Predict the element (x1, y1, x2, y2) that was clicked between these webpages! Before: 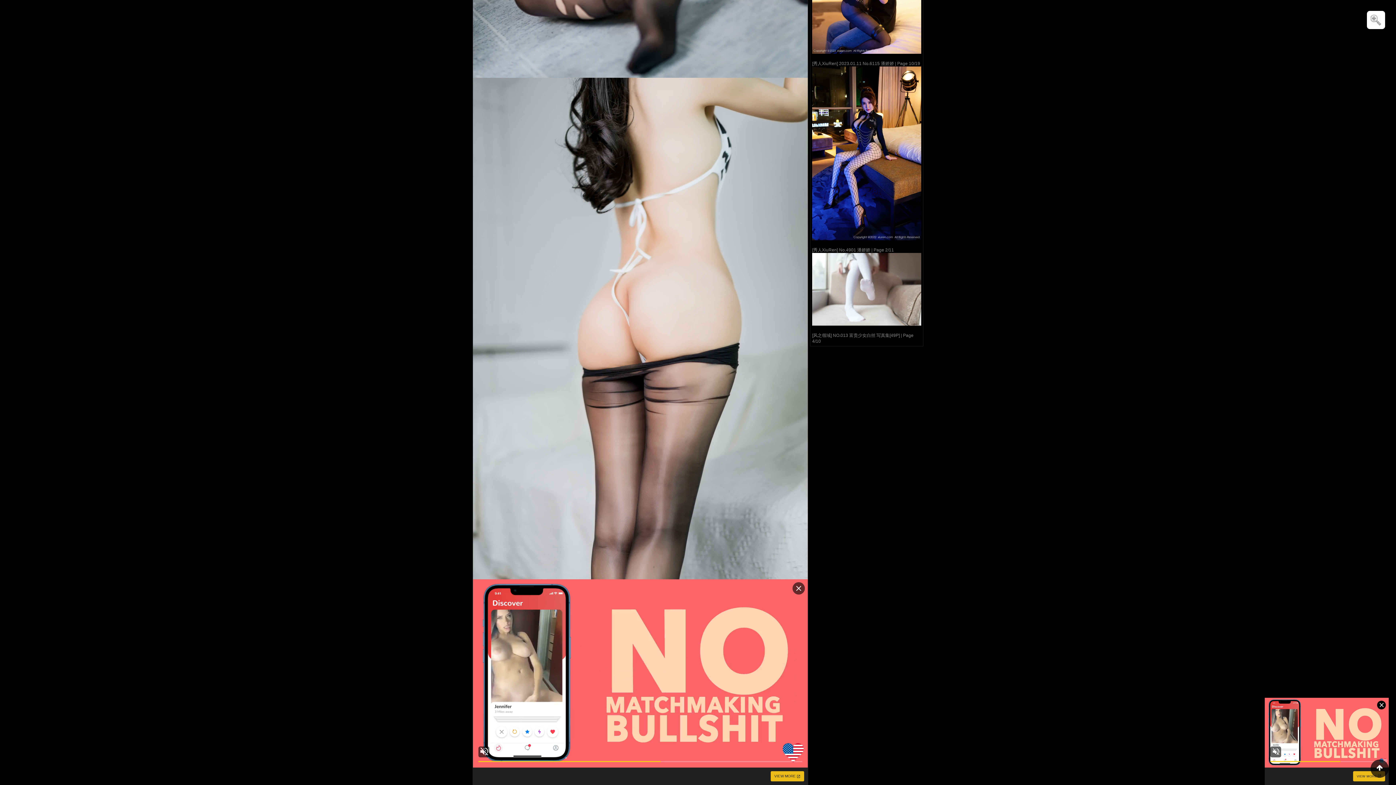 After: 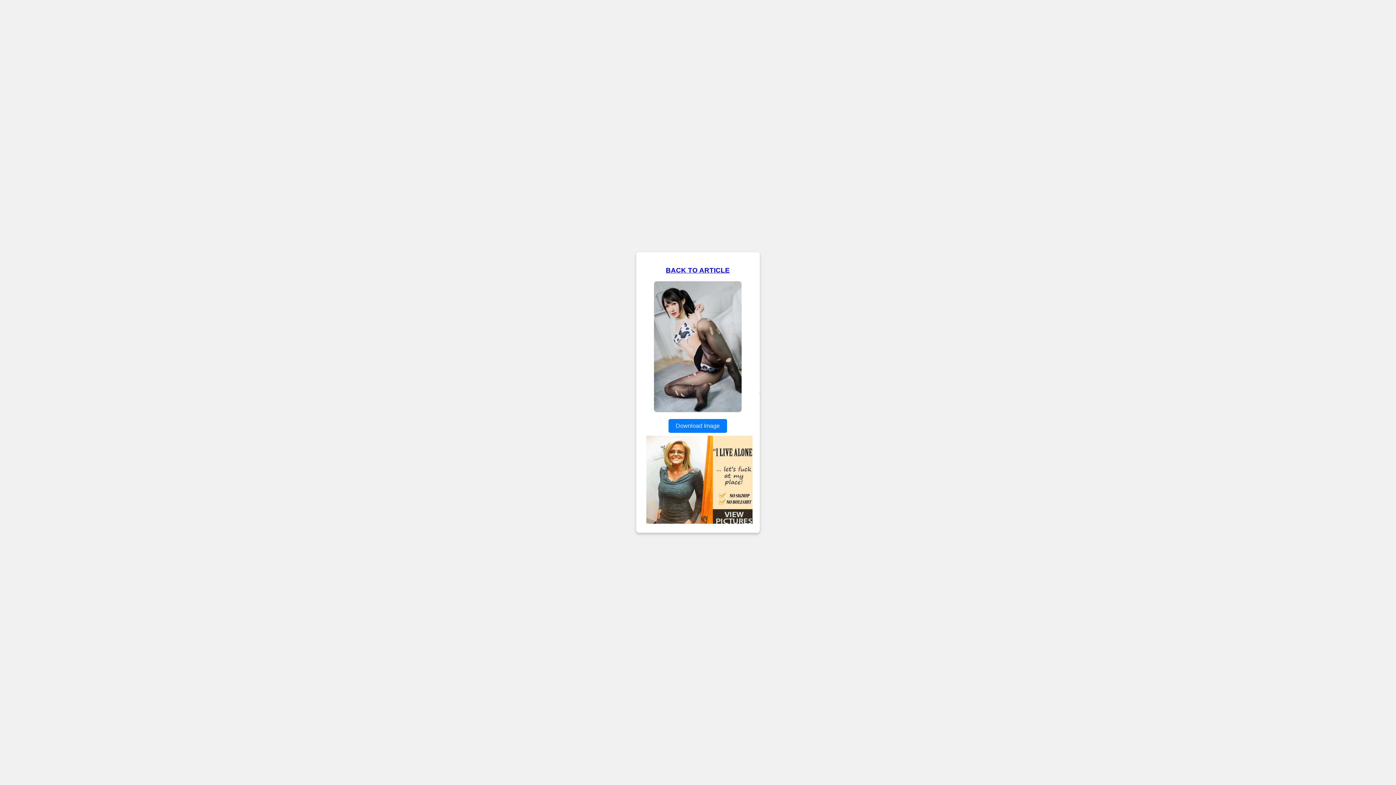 Action: bbox: (473, 72, 808, 77)